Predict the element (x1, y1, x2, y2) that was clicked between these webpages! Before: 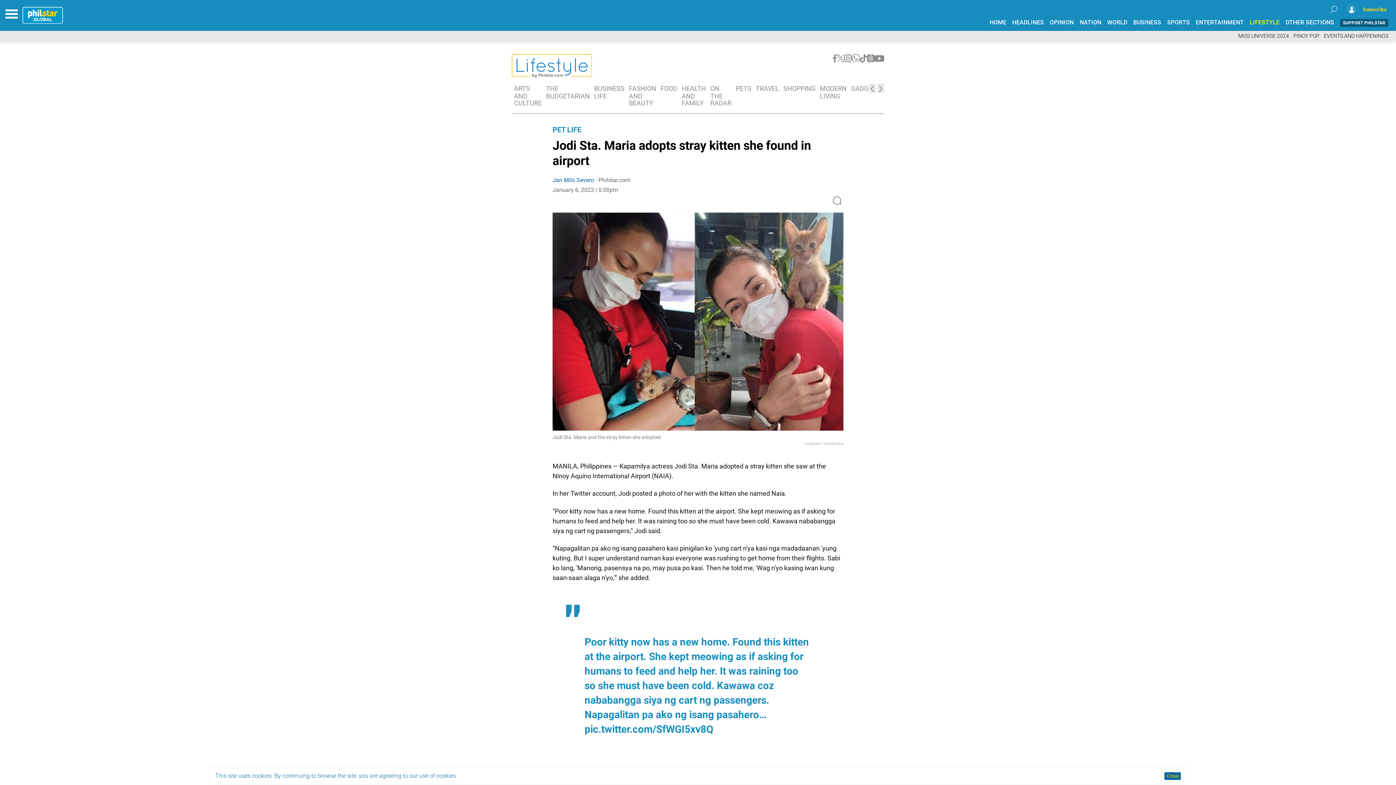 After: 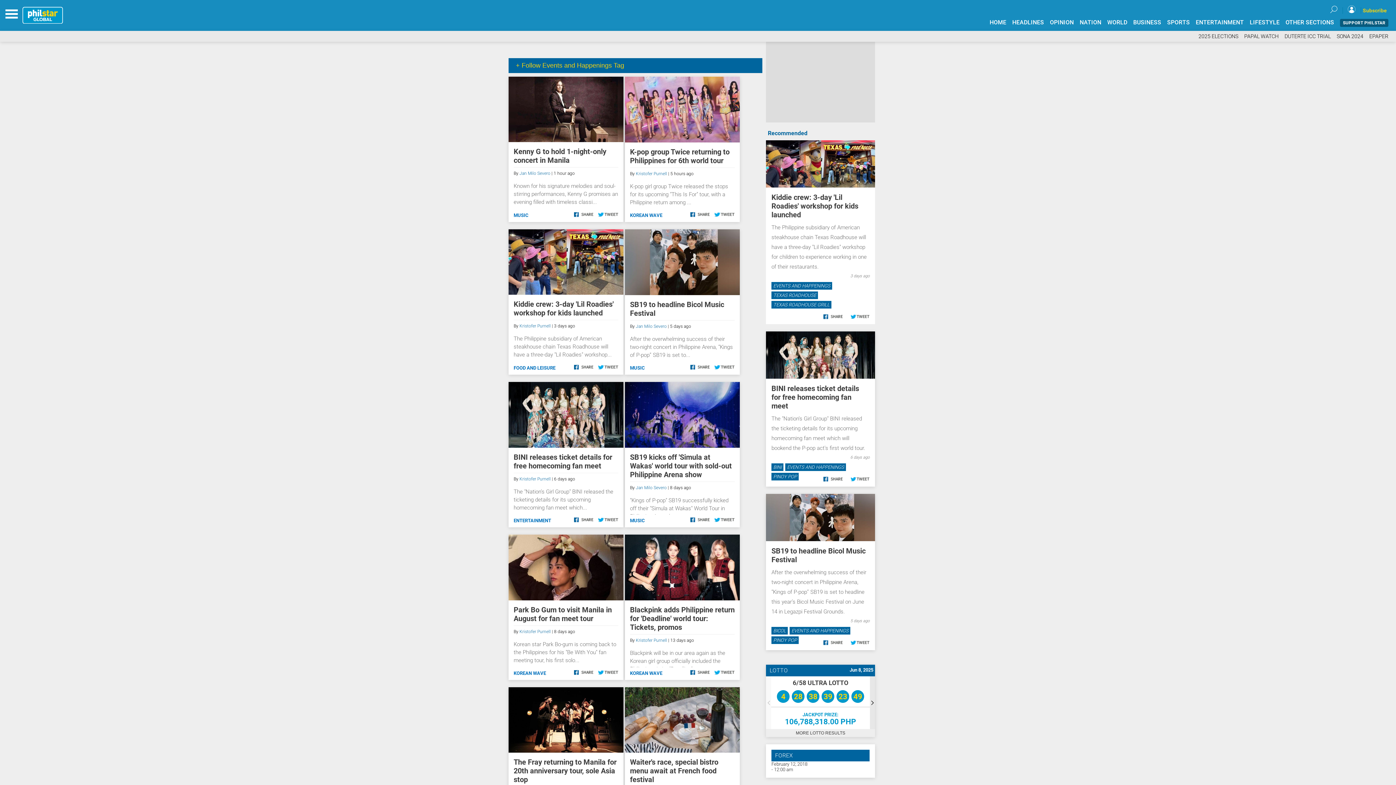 Action: label: EVENTS AND HAPPENINGS bbox: (1324, 33, 1388, 39)